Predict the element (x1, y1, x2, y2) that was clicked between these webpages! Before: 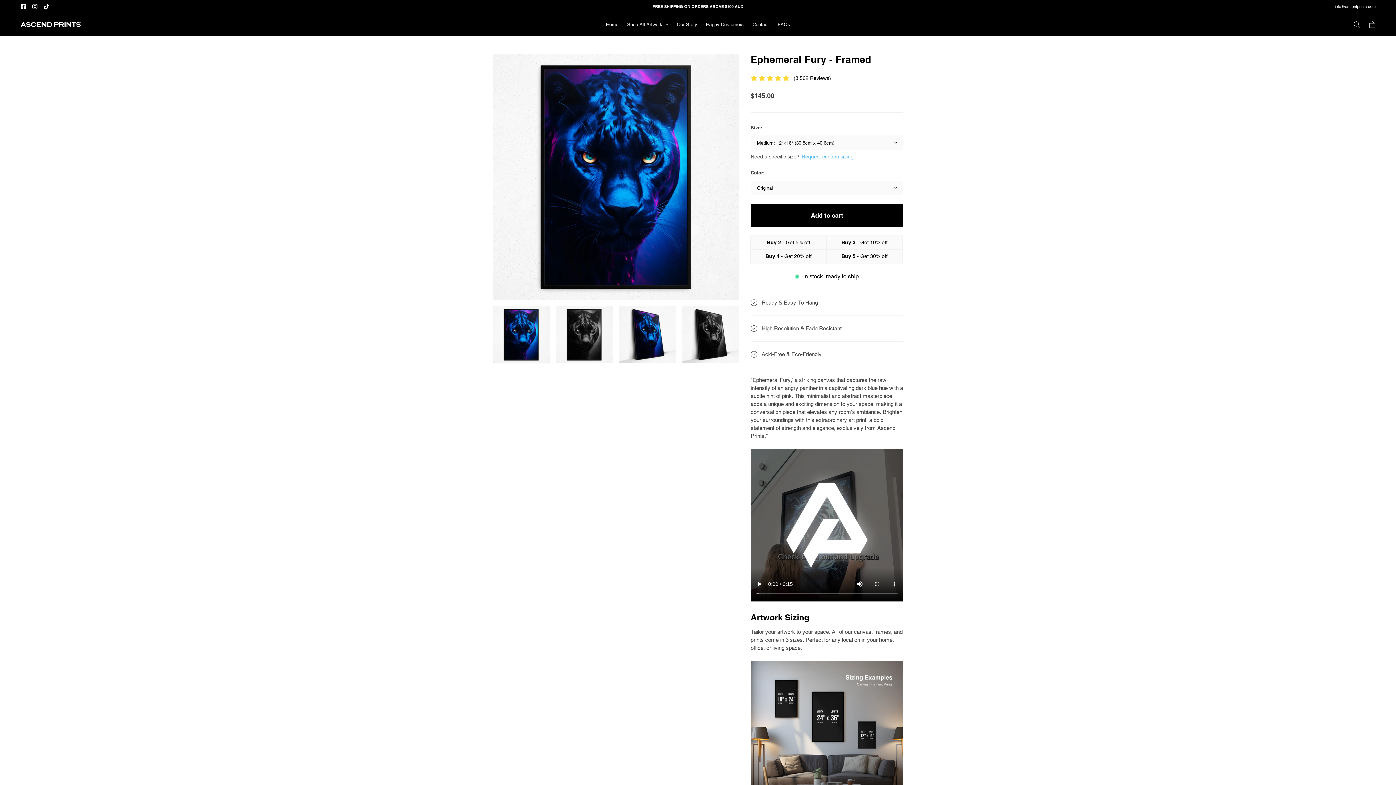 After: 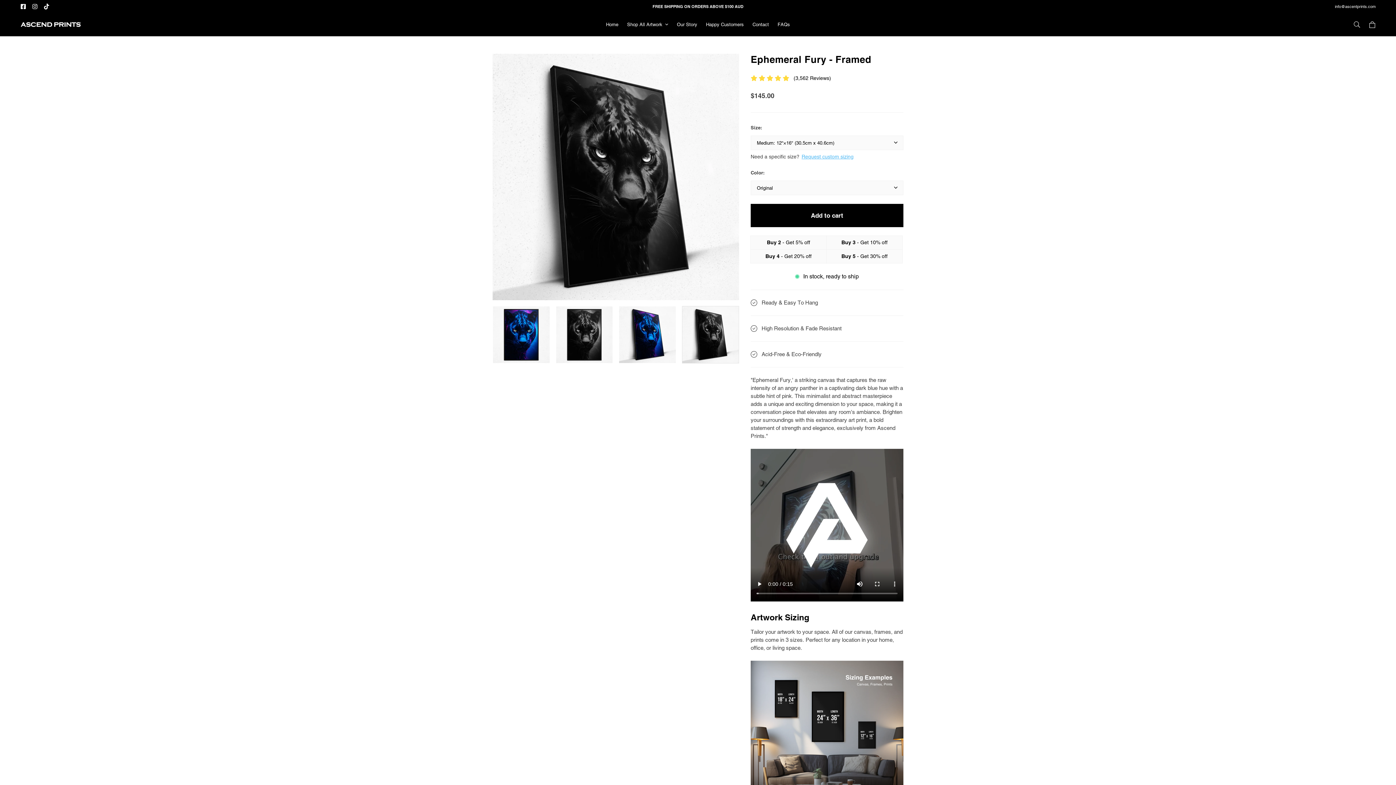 Action: bbox: (682, 306, 739, 363)